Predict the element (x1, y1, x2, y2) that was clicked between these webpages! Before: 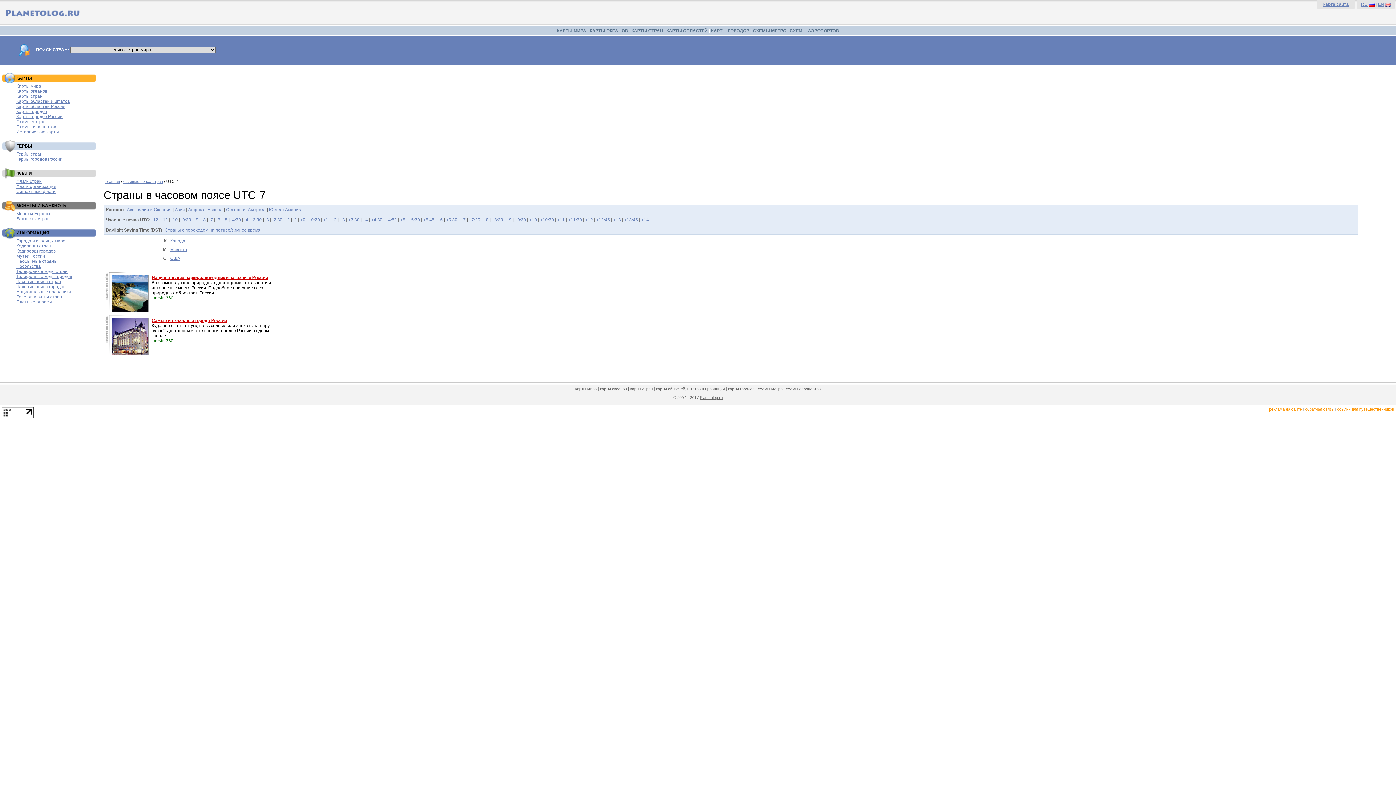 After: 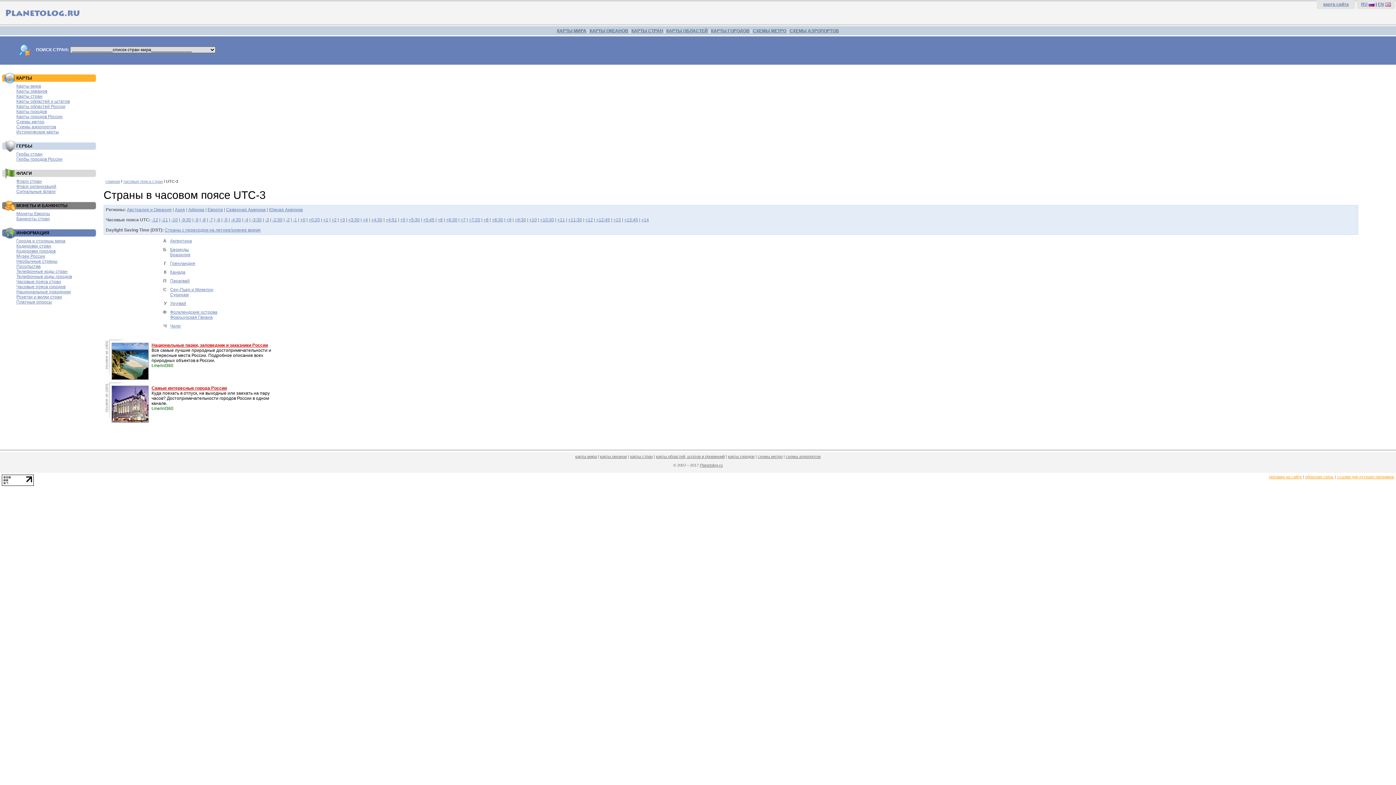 Action: label: -3 bbox: (265, 217, 269, 222)